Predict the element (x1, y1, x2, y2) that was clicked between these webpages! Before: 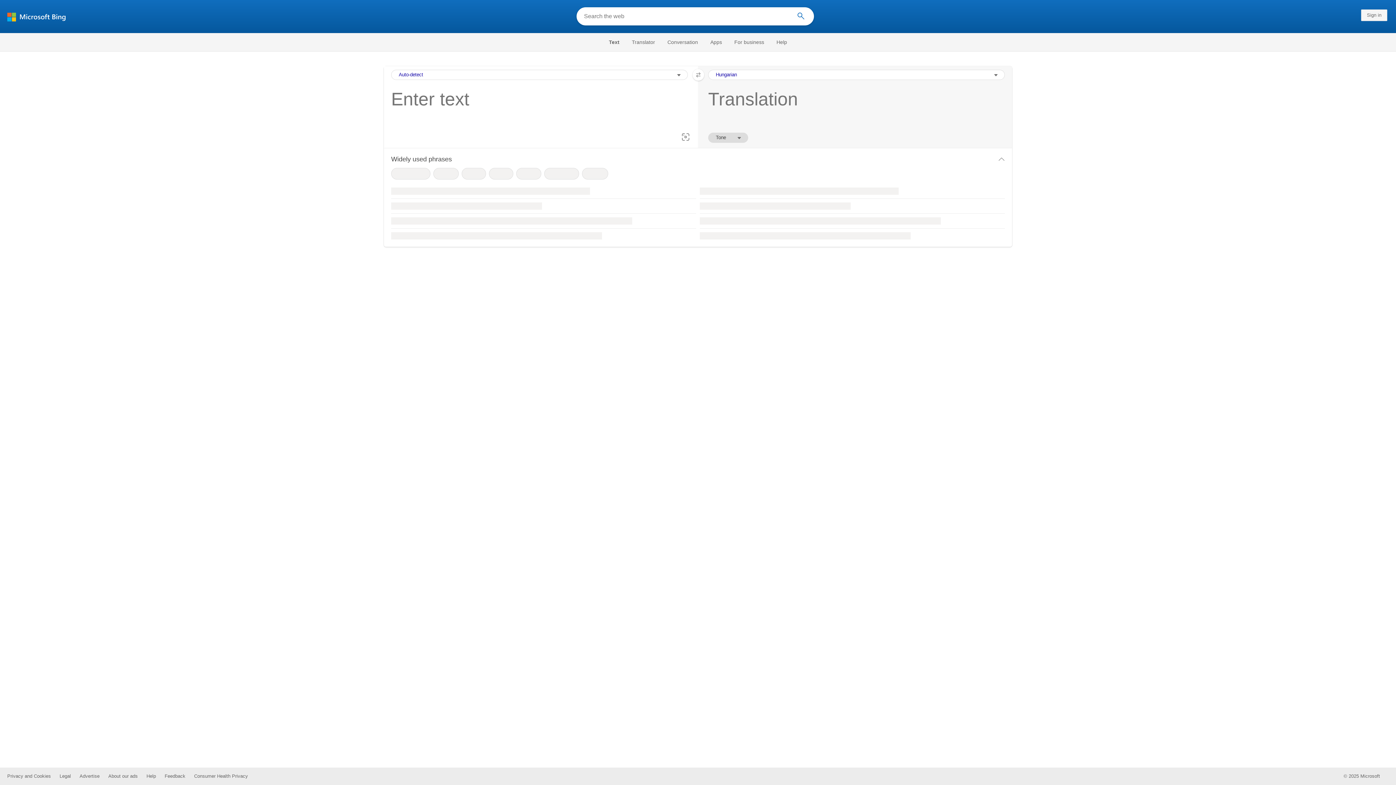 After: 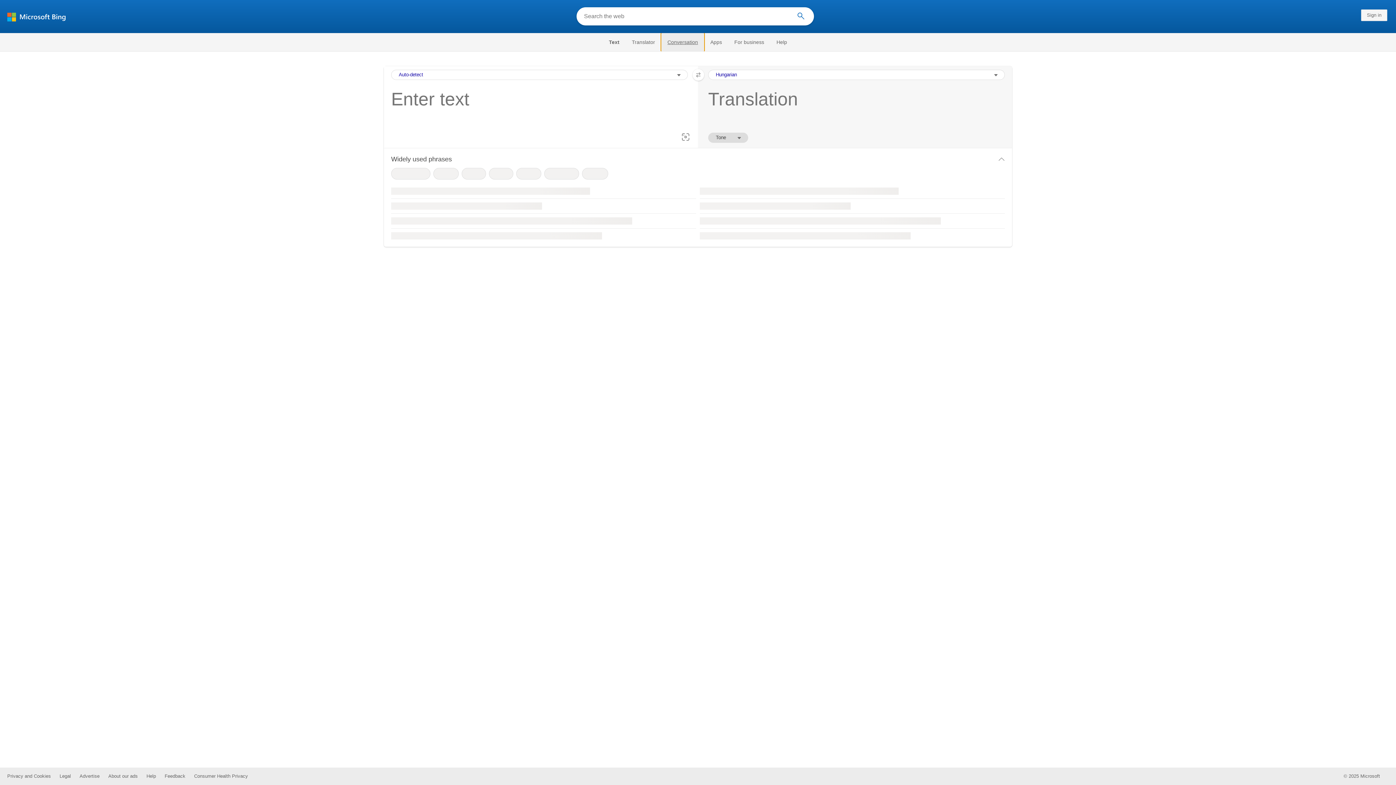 Action: bbox: (661, 33, 704, 51) label: Conversation